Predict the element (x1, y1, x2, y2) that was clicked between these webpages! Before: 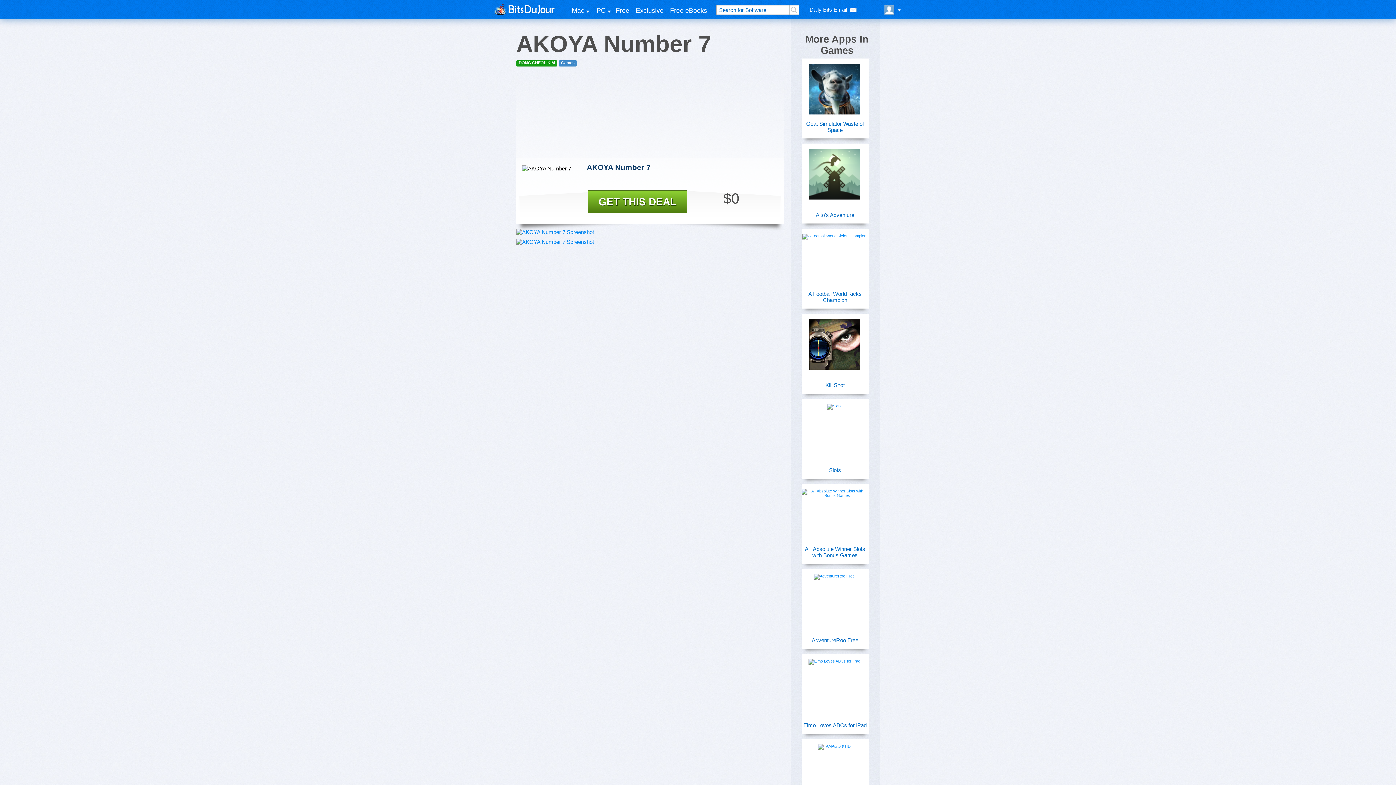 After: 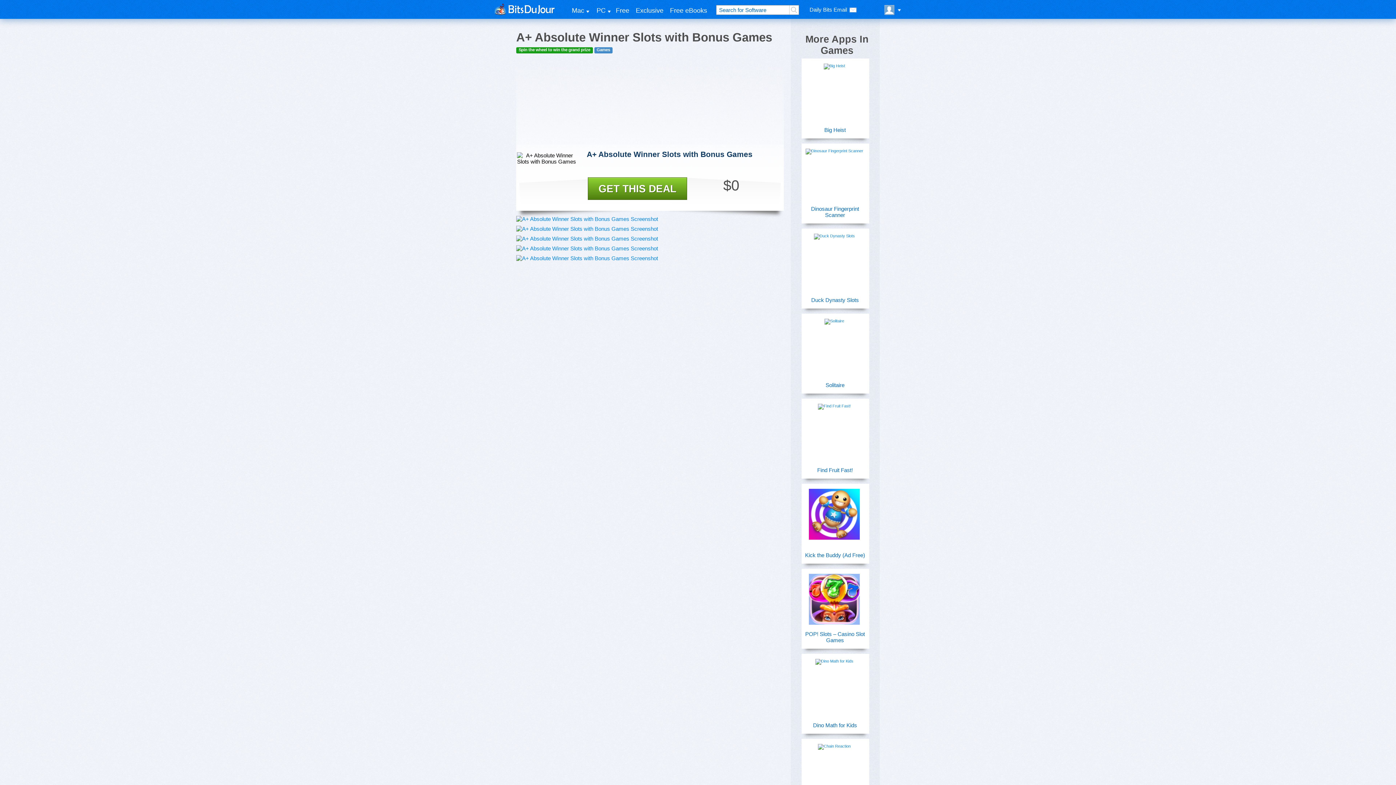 Action: bbox: (801, 546, 868, 558) label: A+ Absolute Winner Slots with Bonus Games